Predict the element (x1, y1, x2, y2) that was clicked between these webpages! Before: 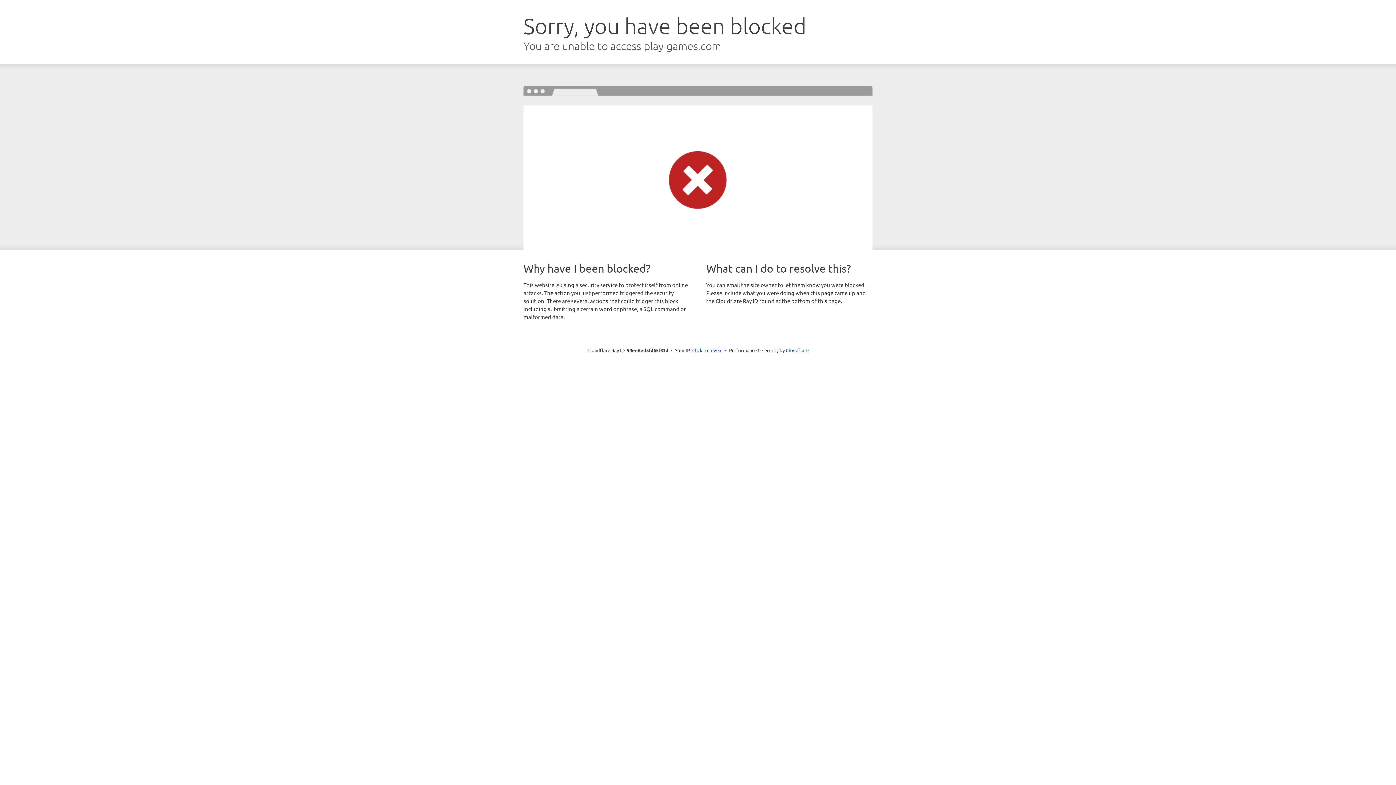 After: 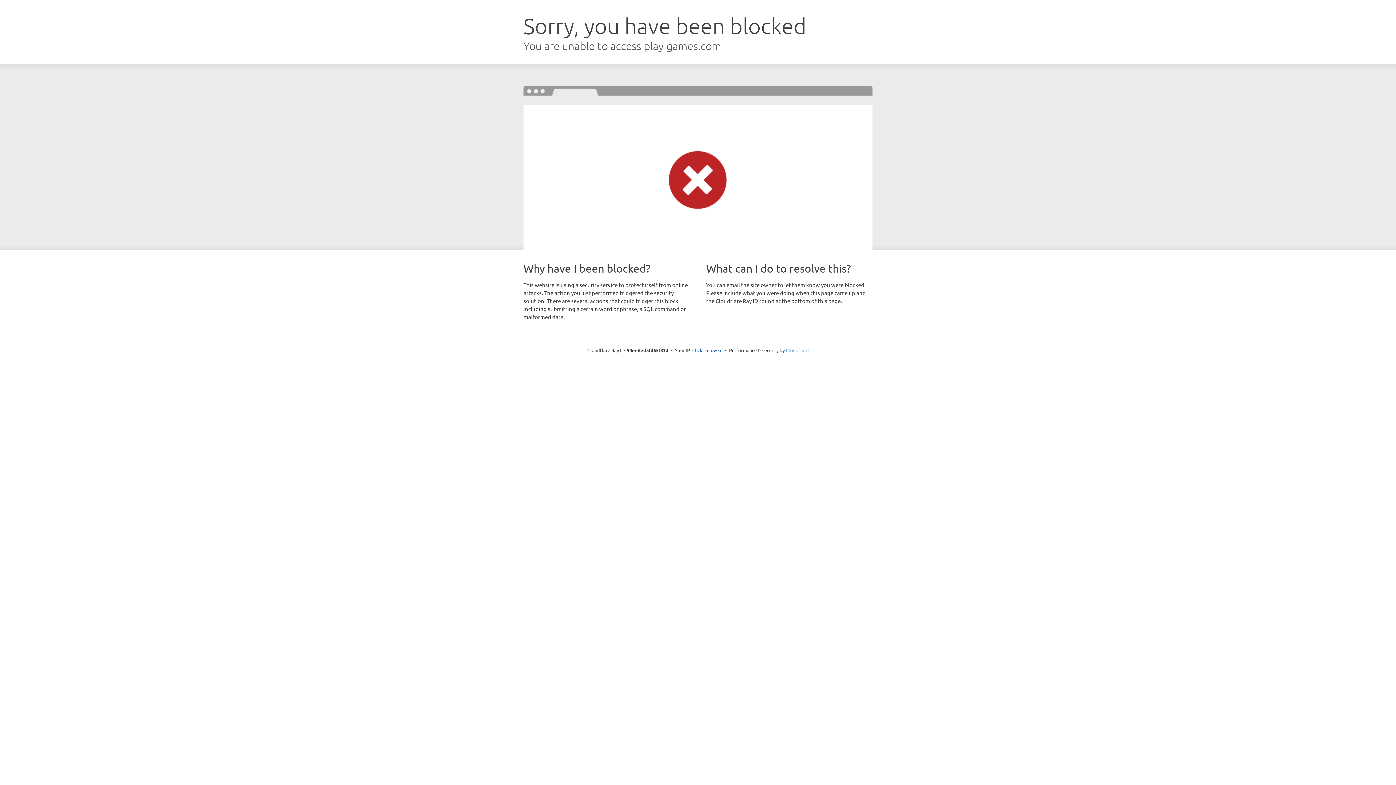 Action: bbox: (786, 347, 808, 353) label: Cloudflare